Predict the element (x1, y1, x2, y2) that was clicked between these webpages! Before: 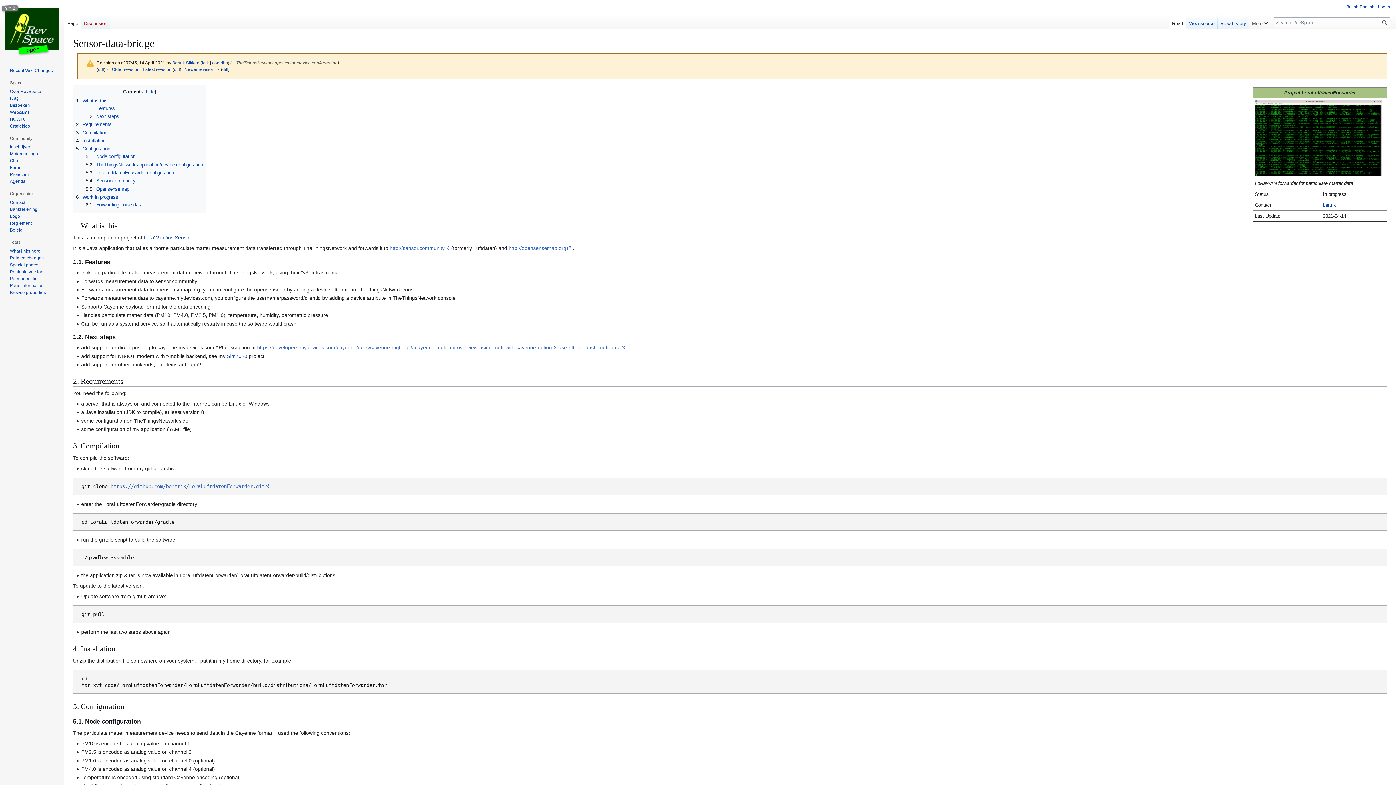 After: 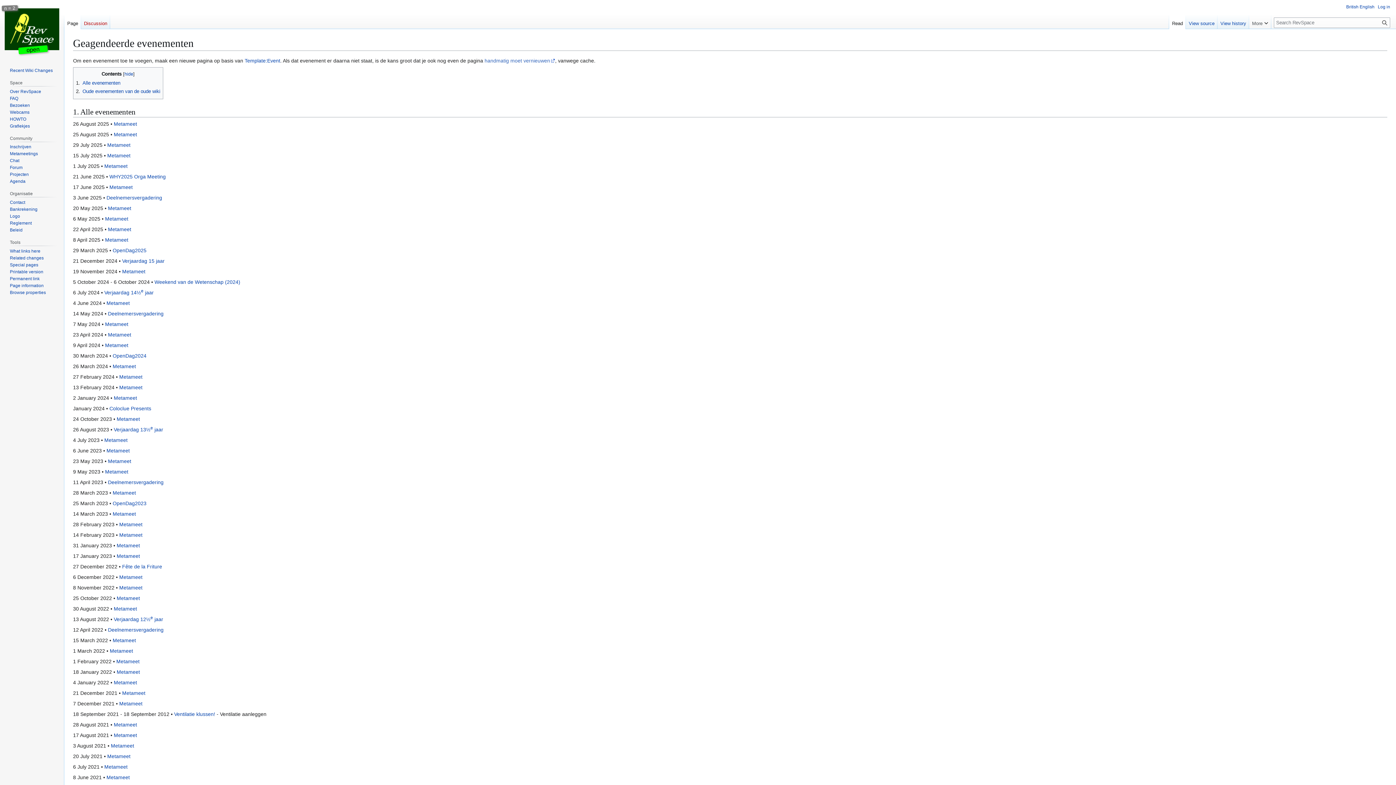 Action: bbox: (9, 179, 25, 184) label: Agenda